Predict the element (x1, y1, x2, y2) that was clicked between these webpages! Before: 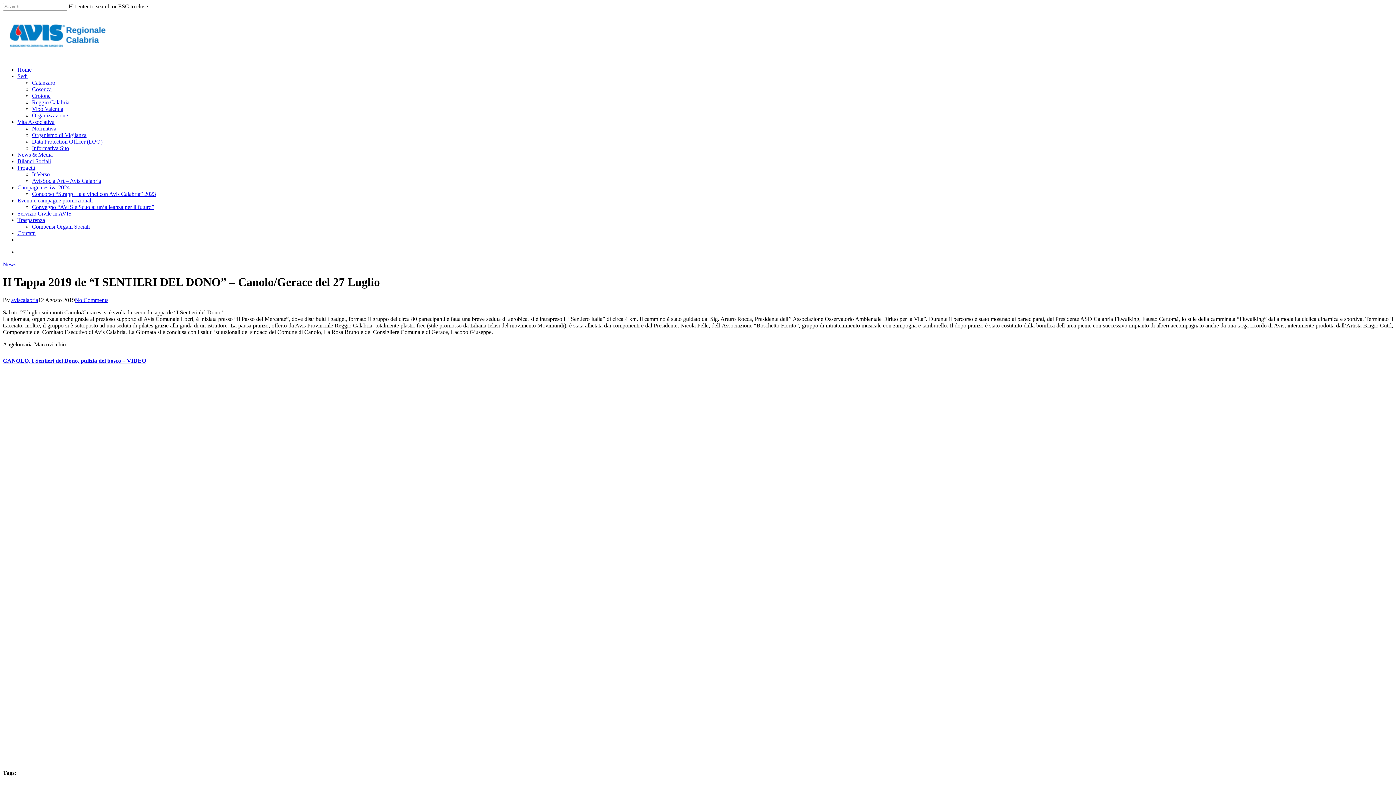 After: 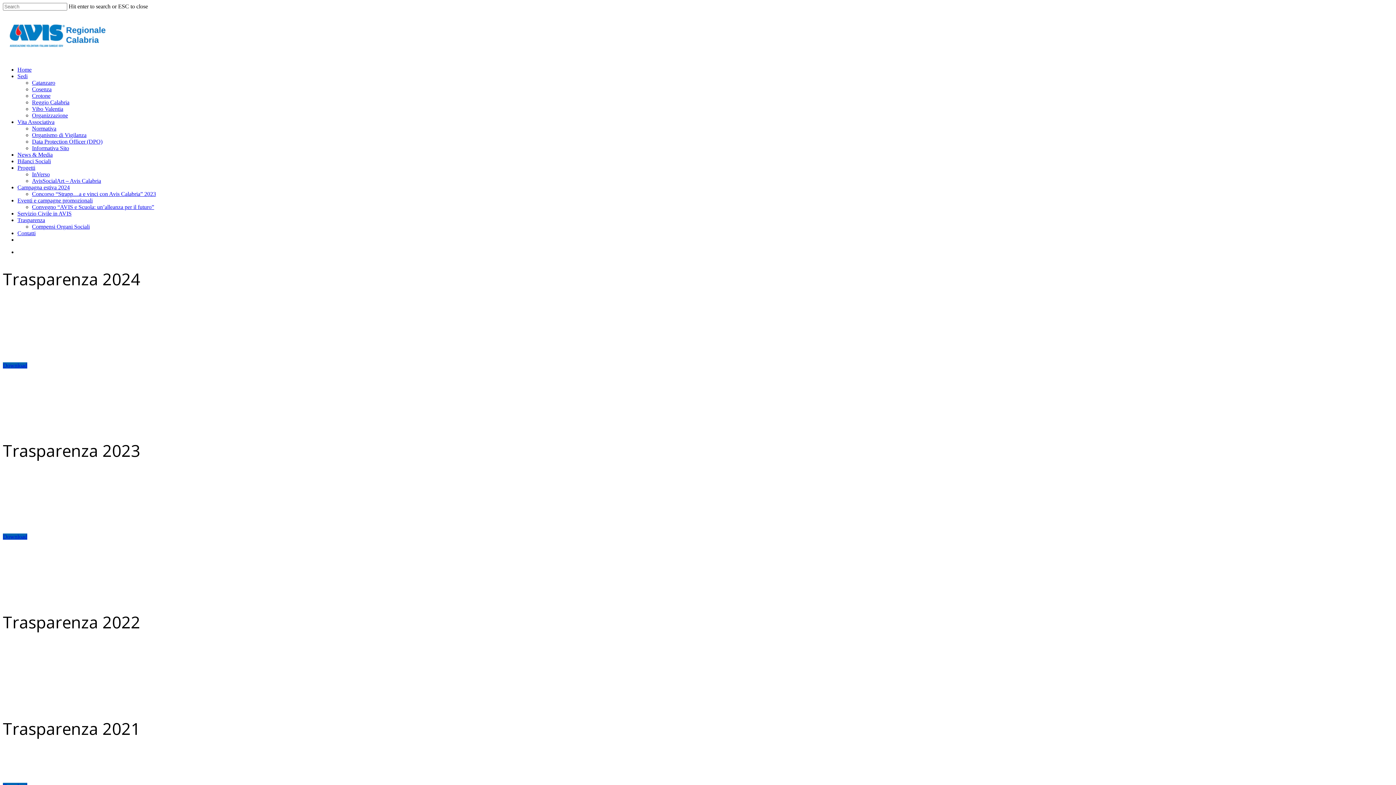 Action: label: Trasparenza bbox: (17, 217, 45, 223)